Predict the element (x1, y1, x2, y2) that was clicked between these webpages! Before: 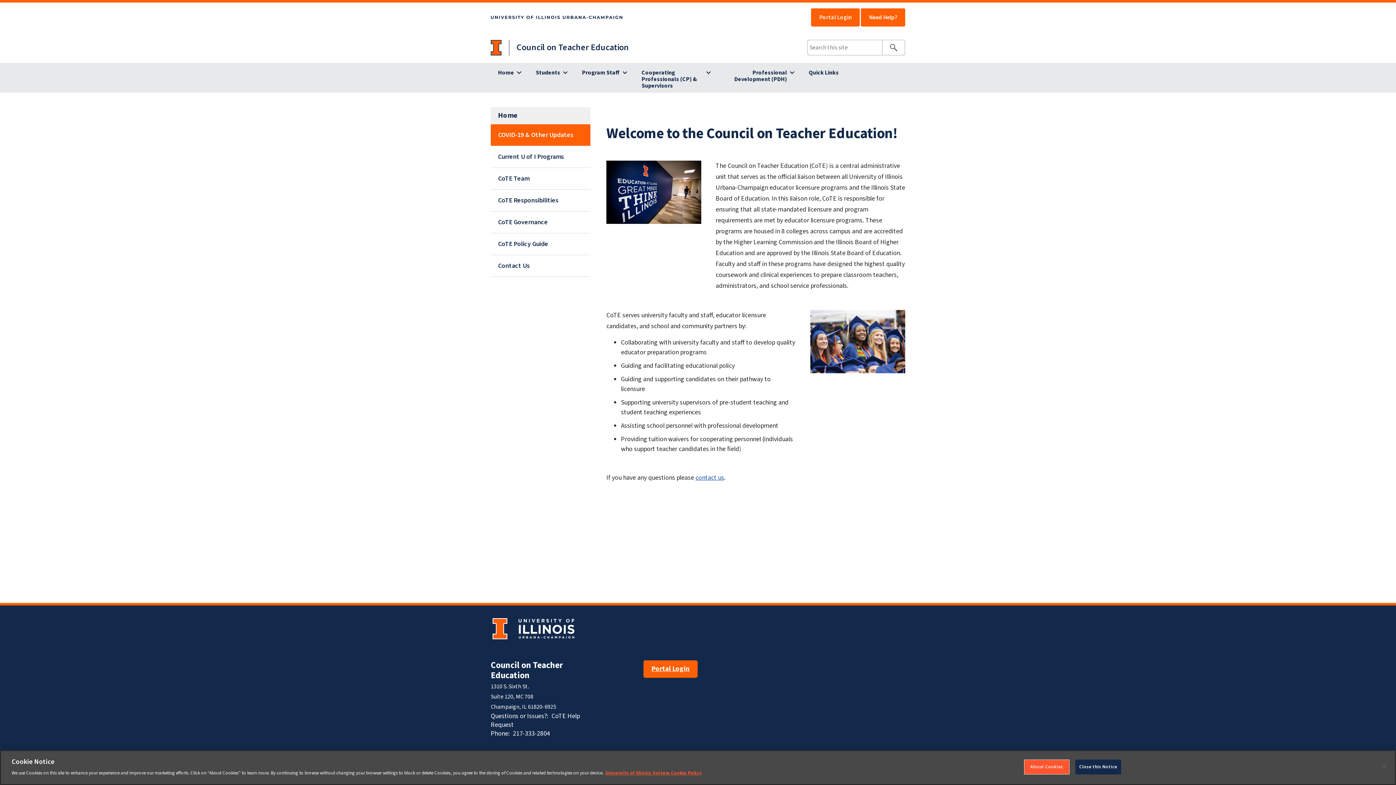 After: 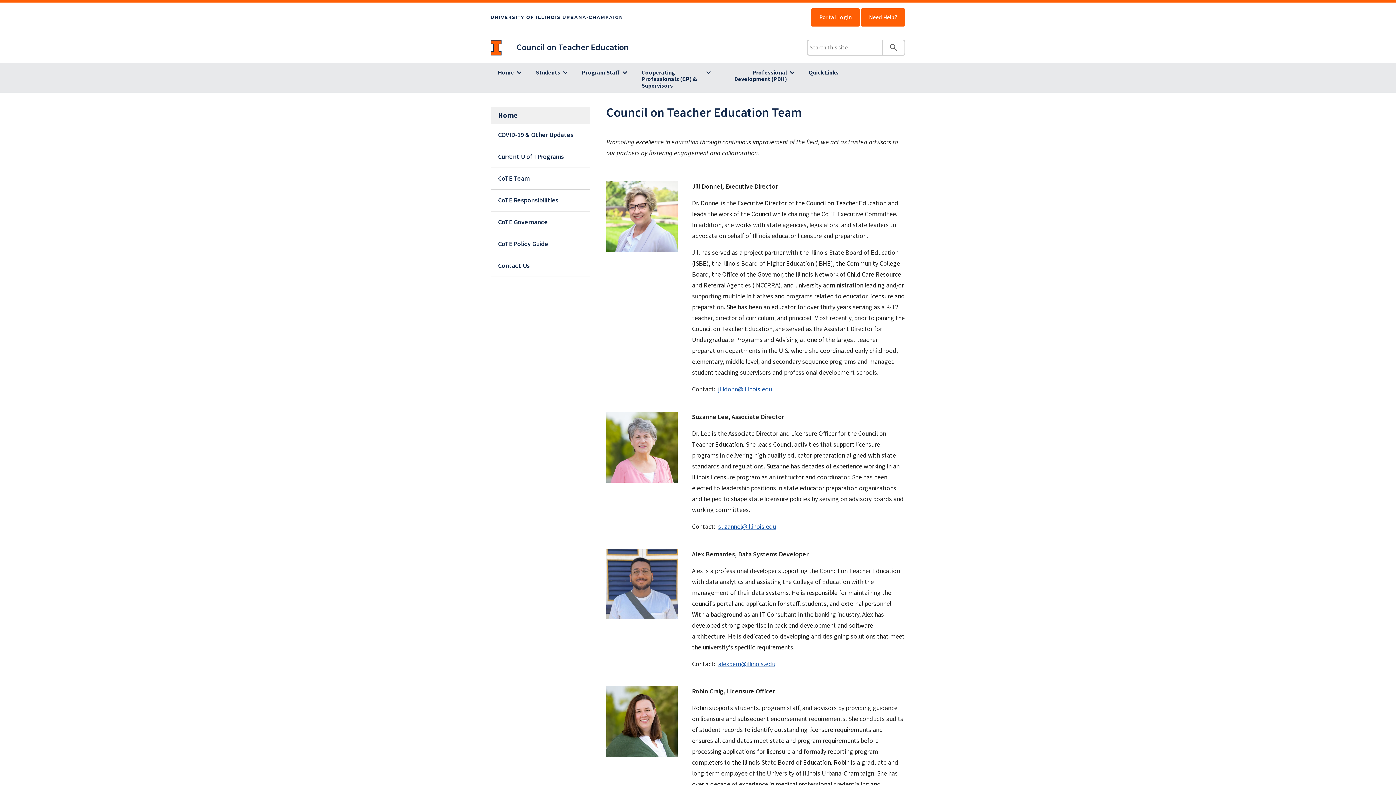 Action: label: CoTE Team bbox: (490, 168, 590, 189)